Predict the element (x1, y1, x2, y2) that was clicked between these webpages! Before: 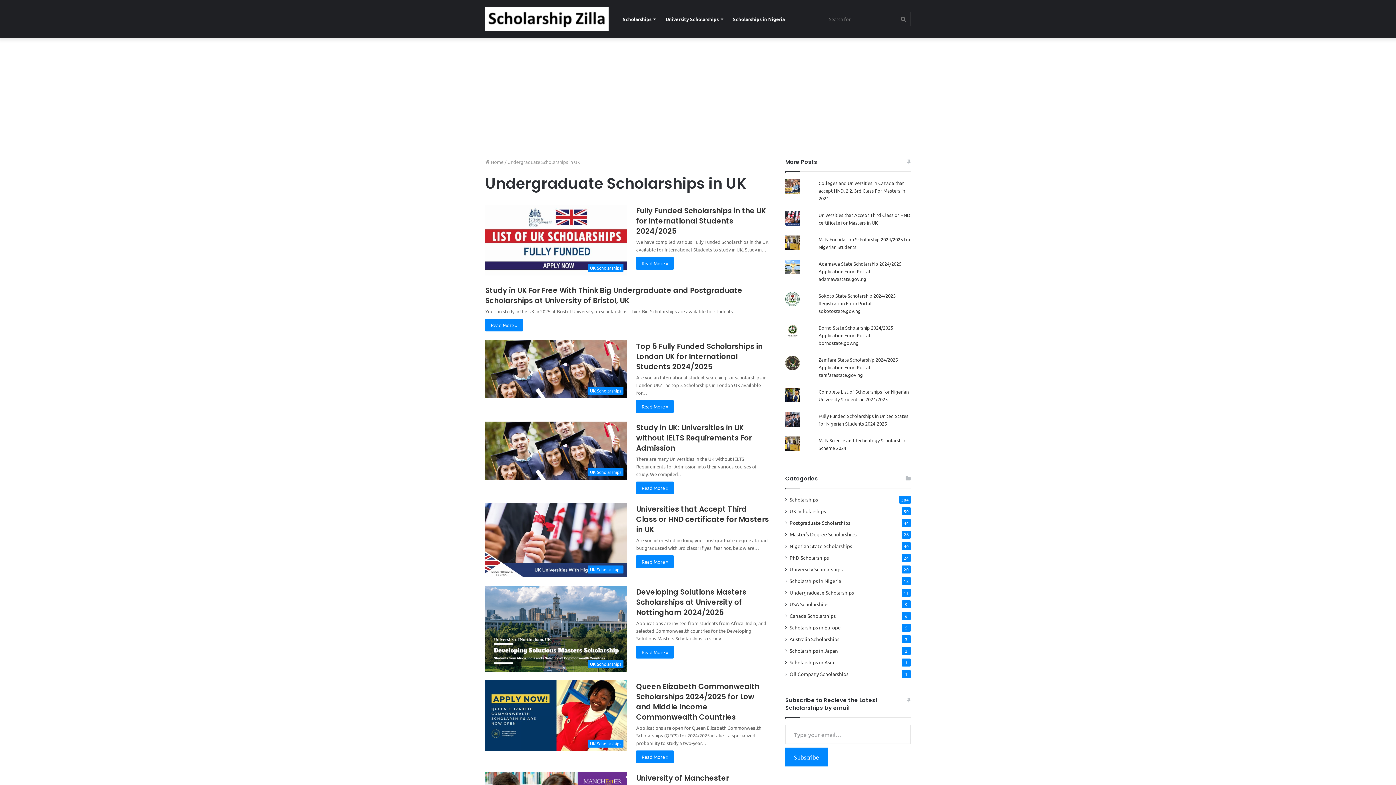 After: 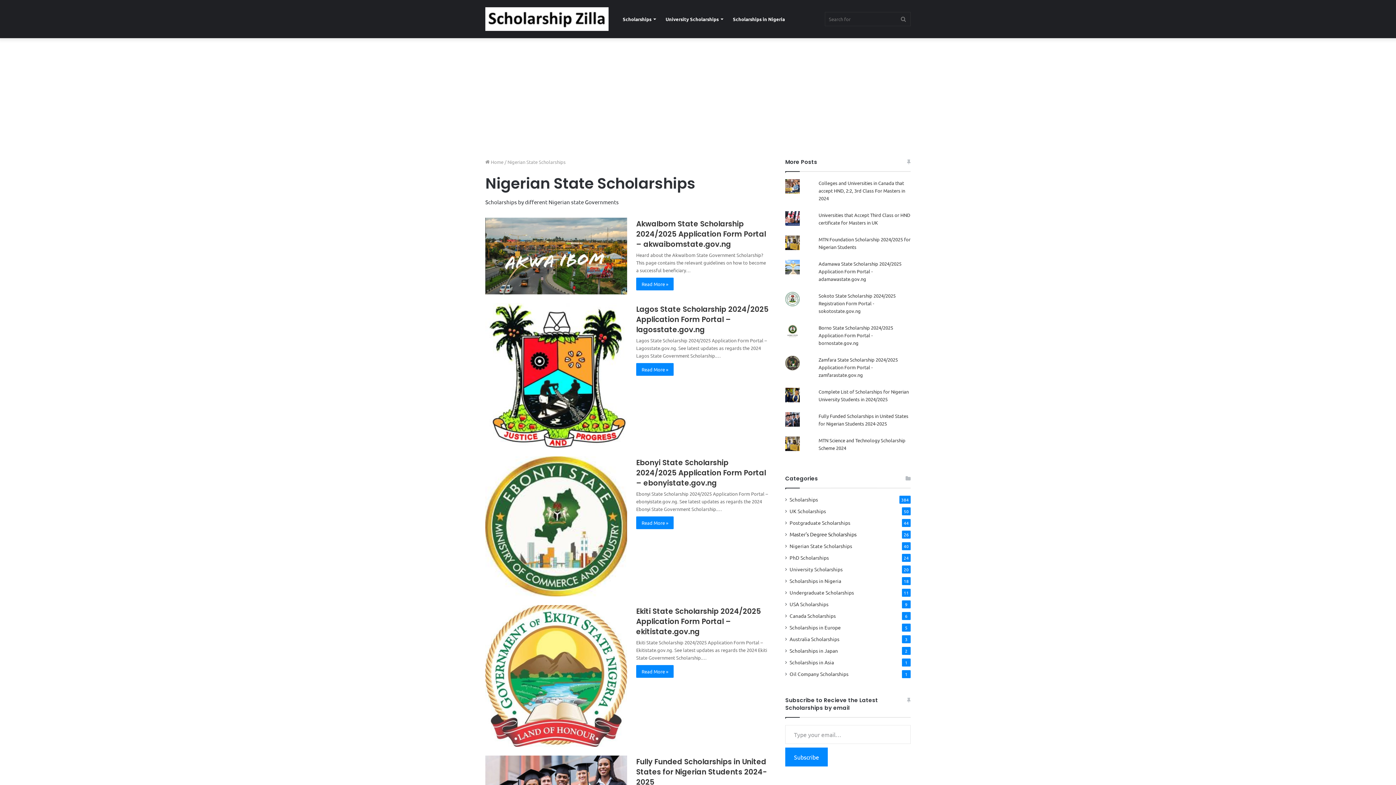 Action: label: Nigerian State Scholarships bbox: (789, 542, 852, 550)